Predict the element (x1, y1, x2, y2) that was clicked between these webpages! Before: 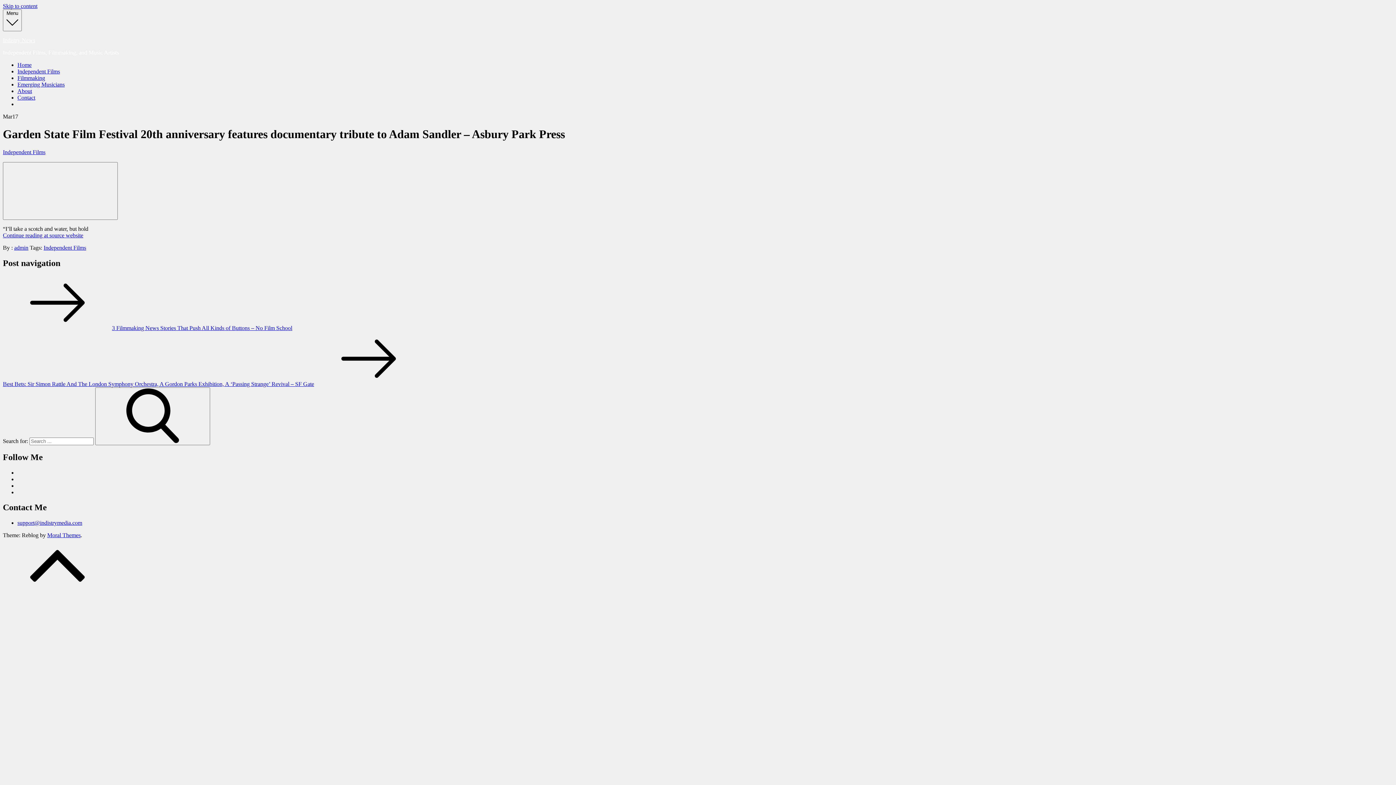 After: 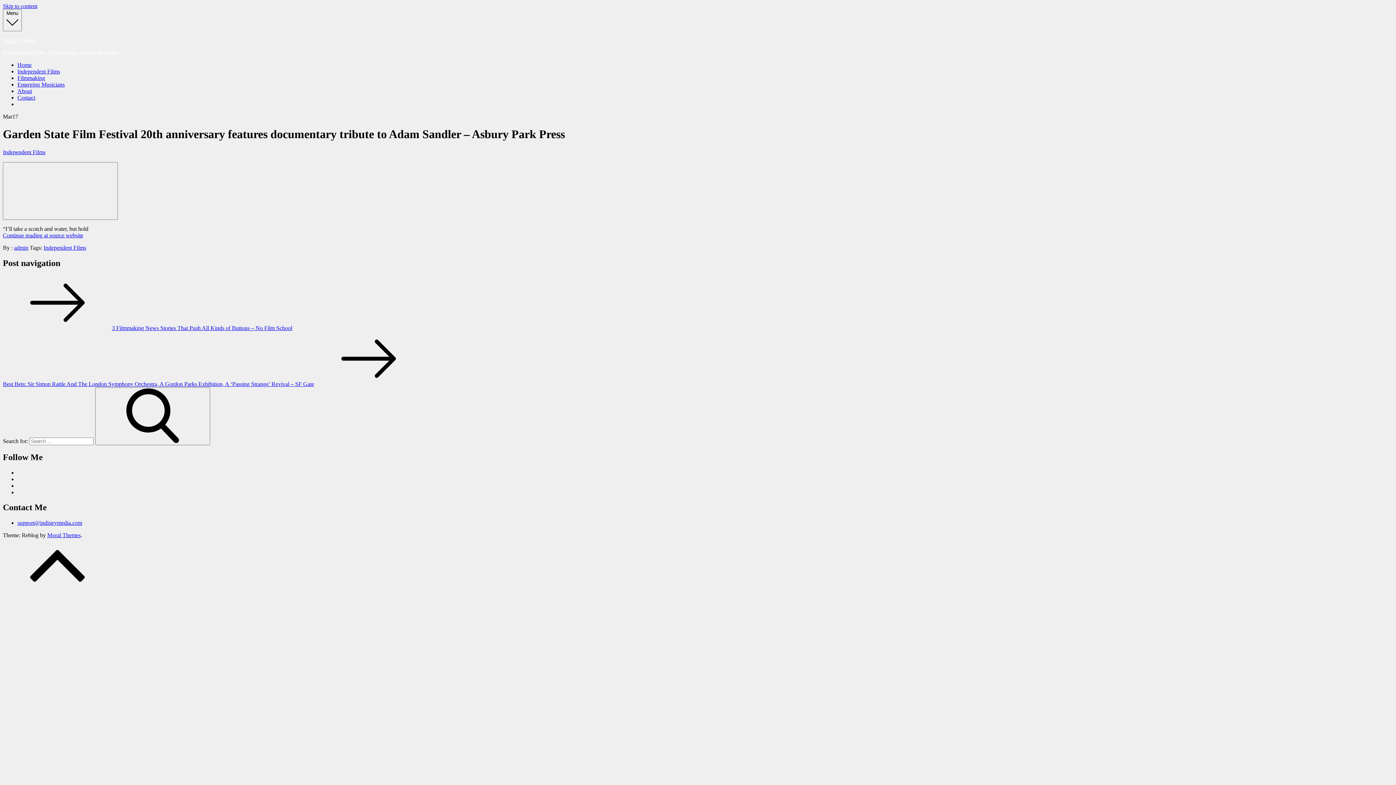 Action: label: support@indistrymedia.com bbox: (17, 520, 82, 526)